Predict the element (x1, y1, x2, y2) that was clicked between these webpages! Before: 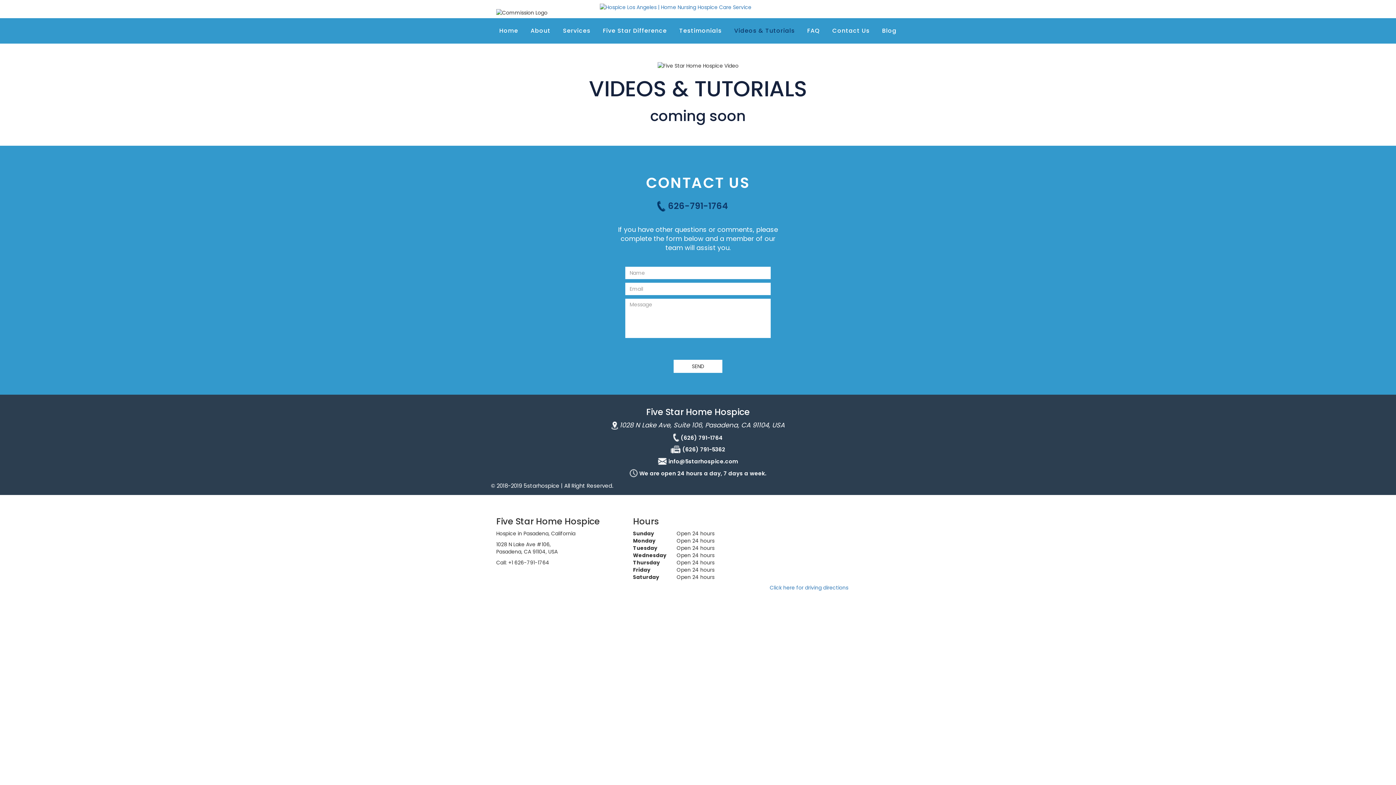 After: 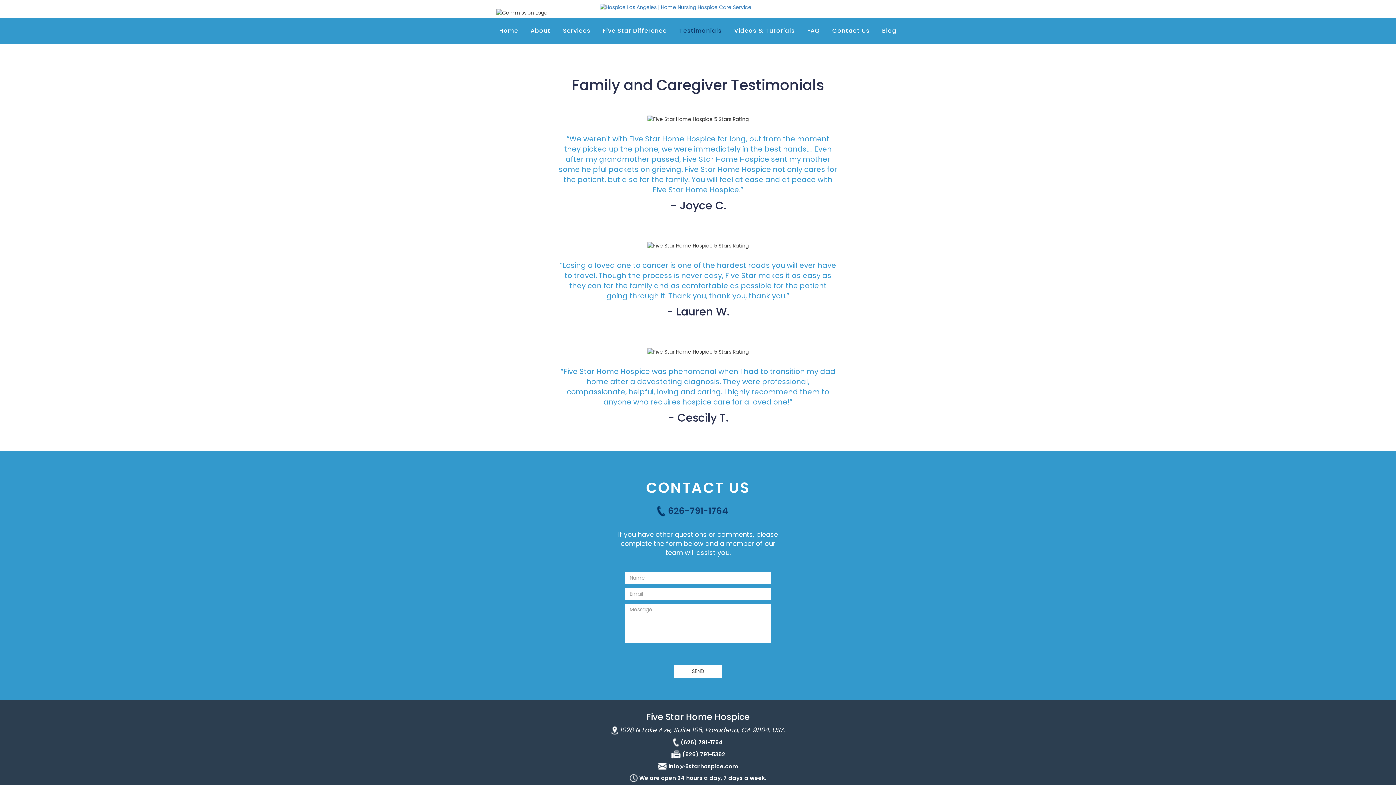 Action: label: Testimonials bbox: (674, 21, 727, 40)